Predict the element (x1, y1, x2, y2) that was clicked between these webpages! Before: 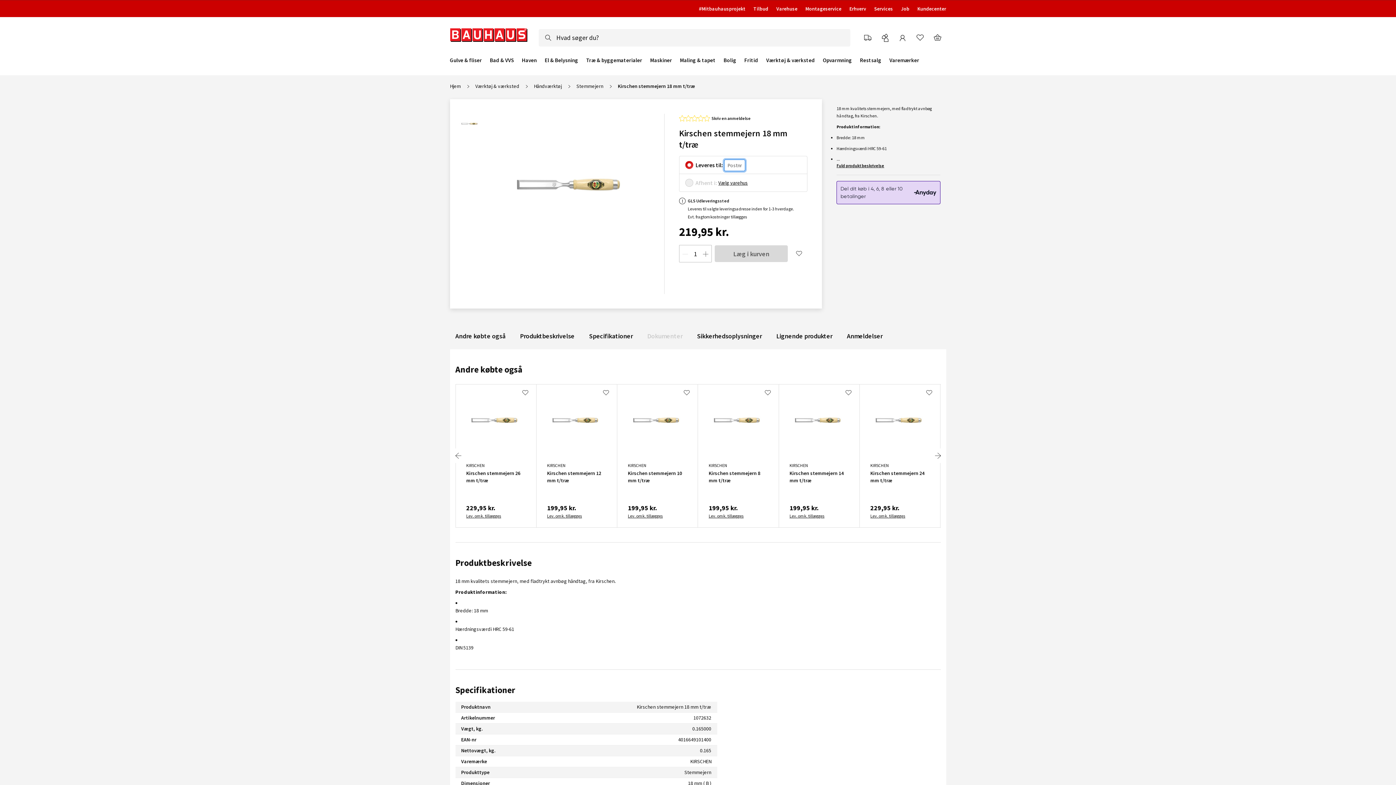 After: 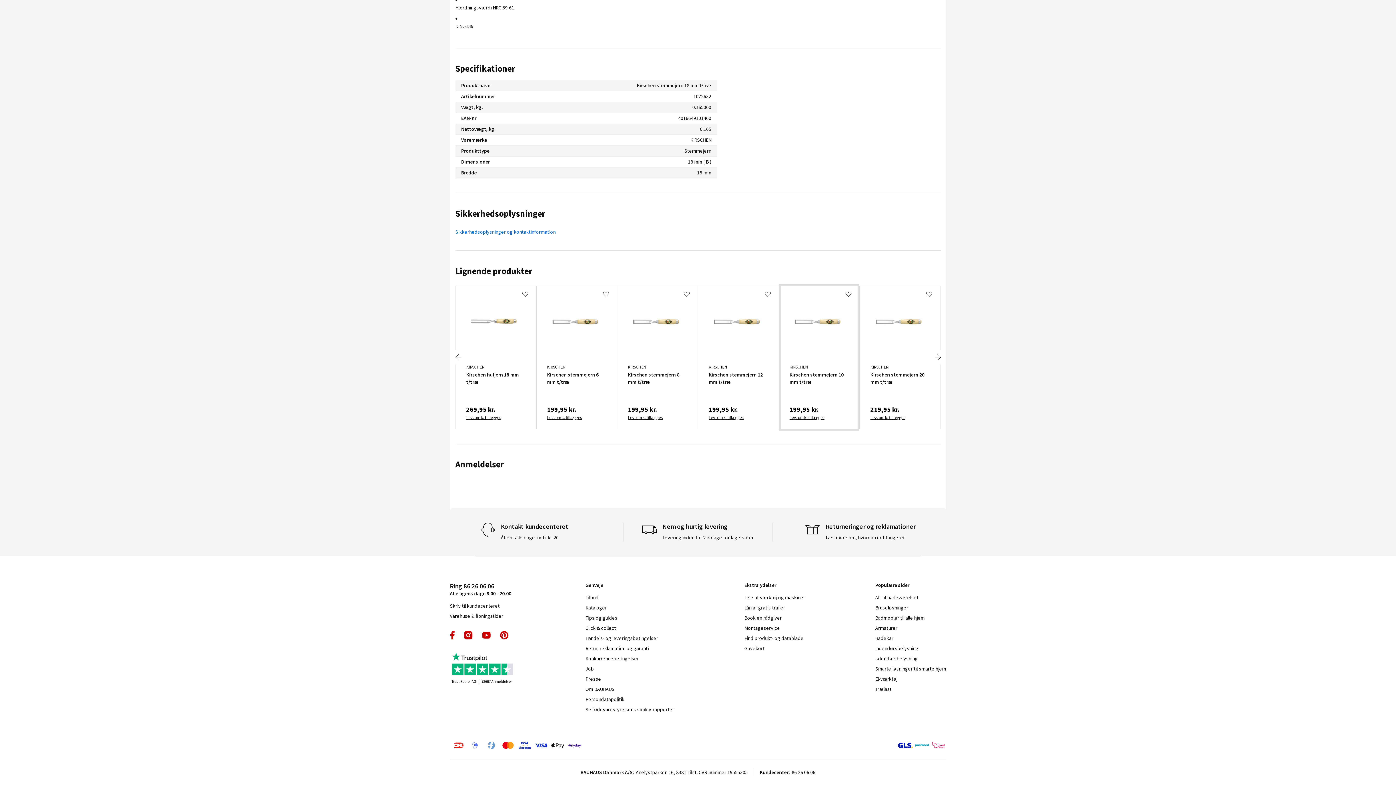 Action: bbox: (776, 332, 832, 340) label: Lignende produkter